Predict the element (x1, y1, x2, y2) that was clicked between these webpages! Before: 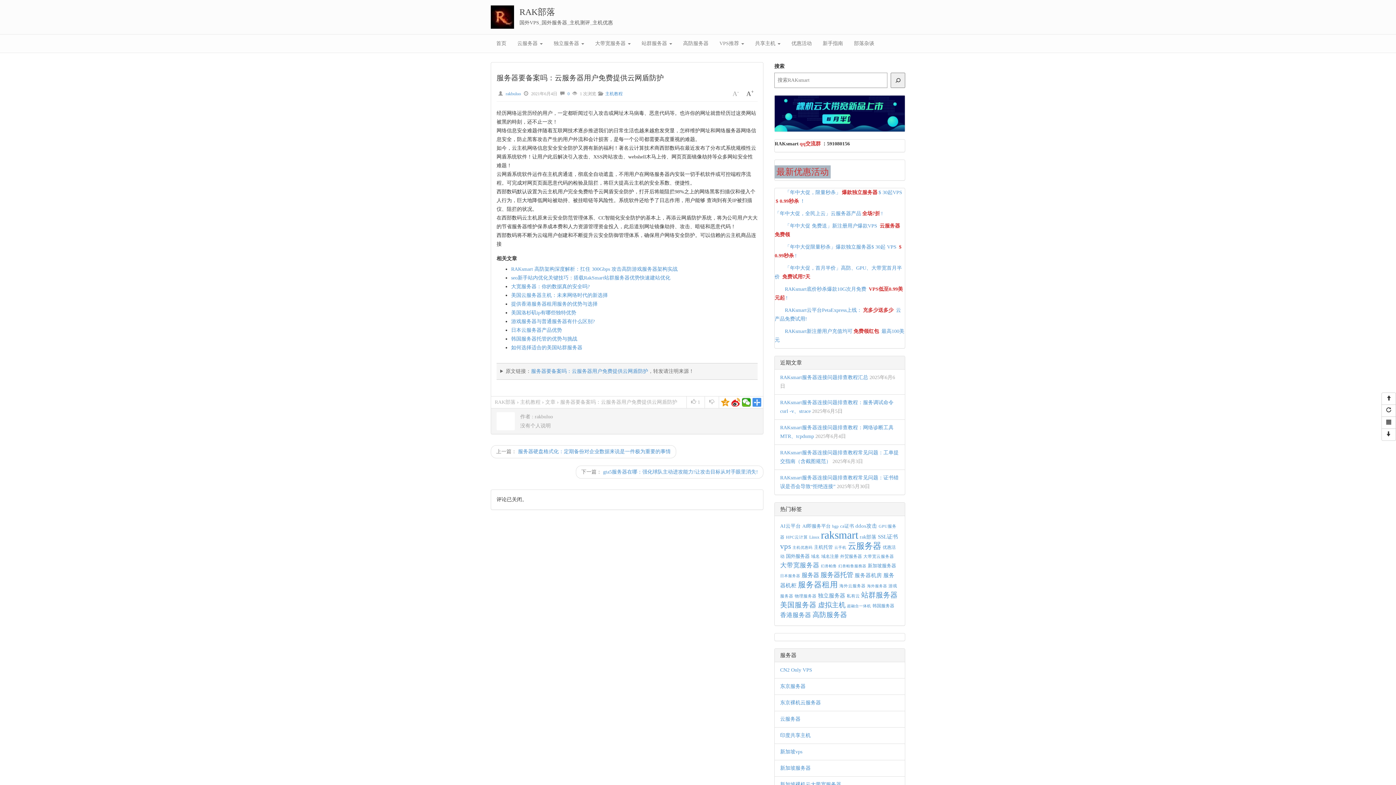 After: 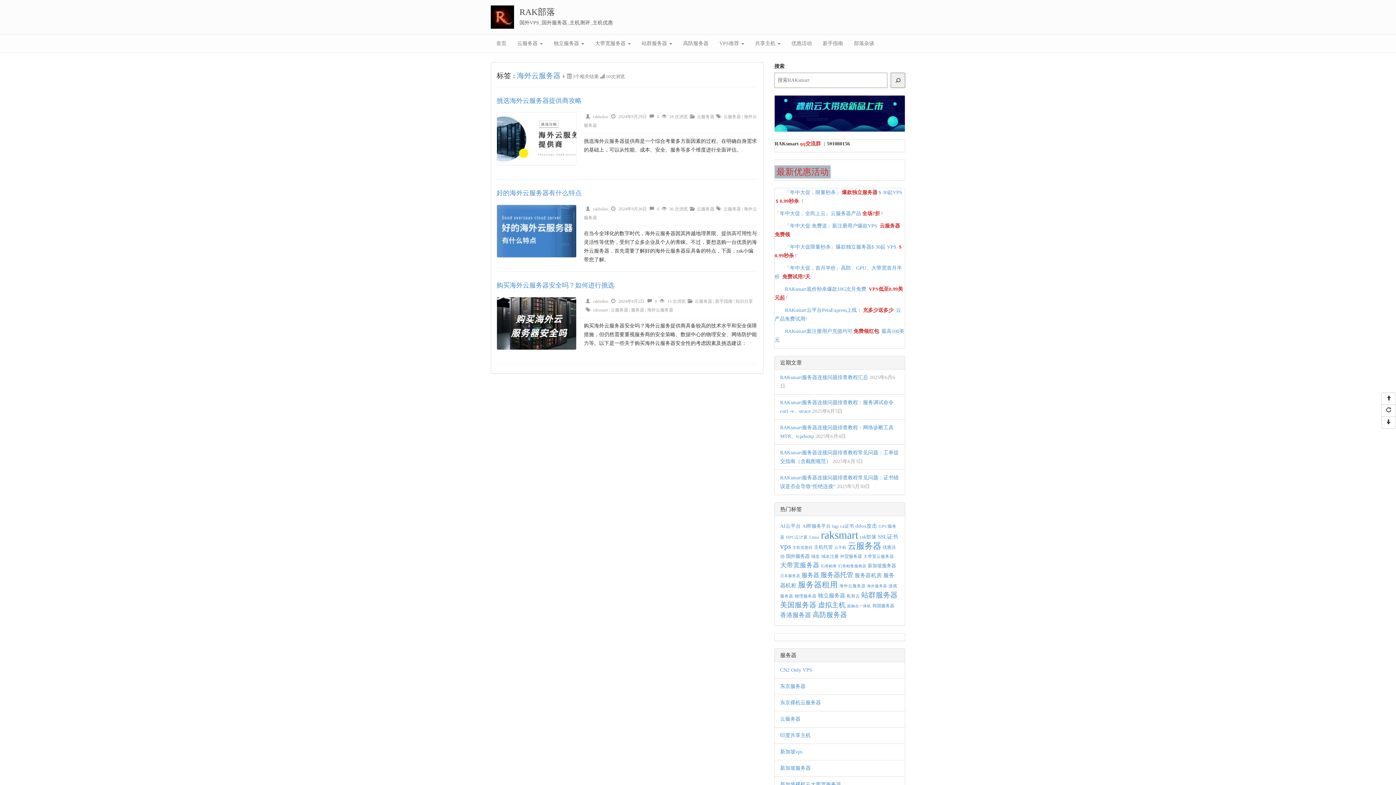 Action: label: 海外云服务器 (3个项目) bbox: (839, 584, 865, 588)